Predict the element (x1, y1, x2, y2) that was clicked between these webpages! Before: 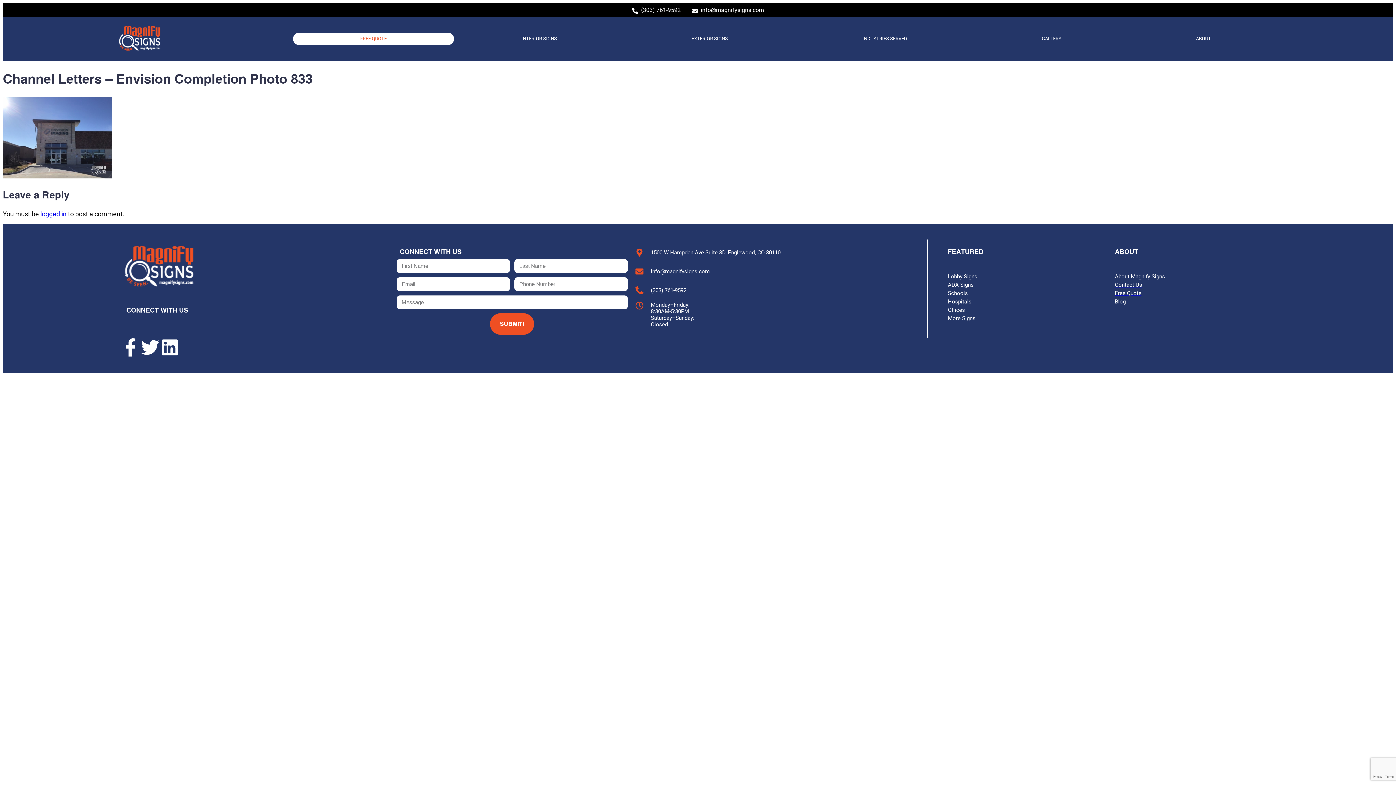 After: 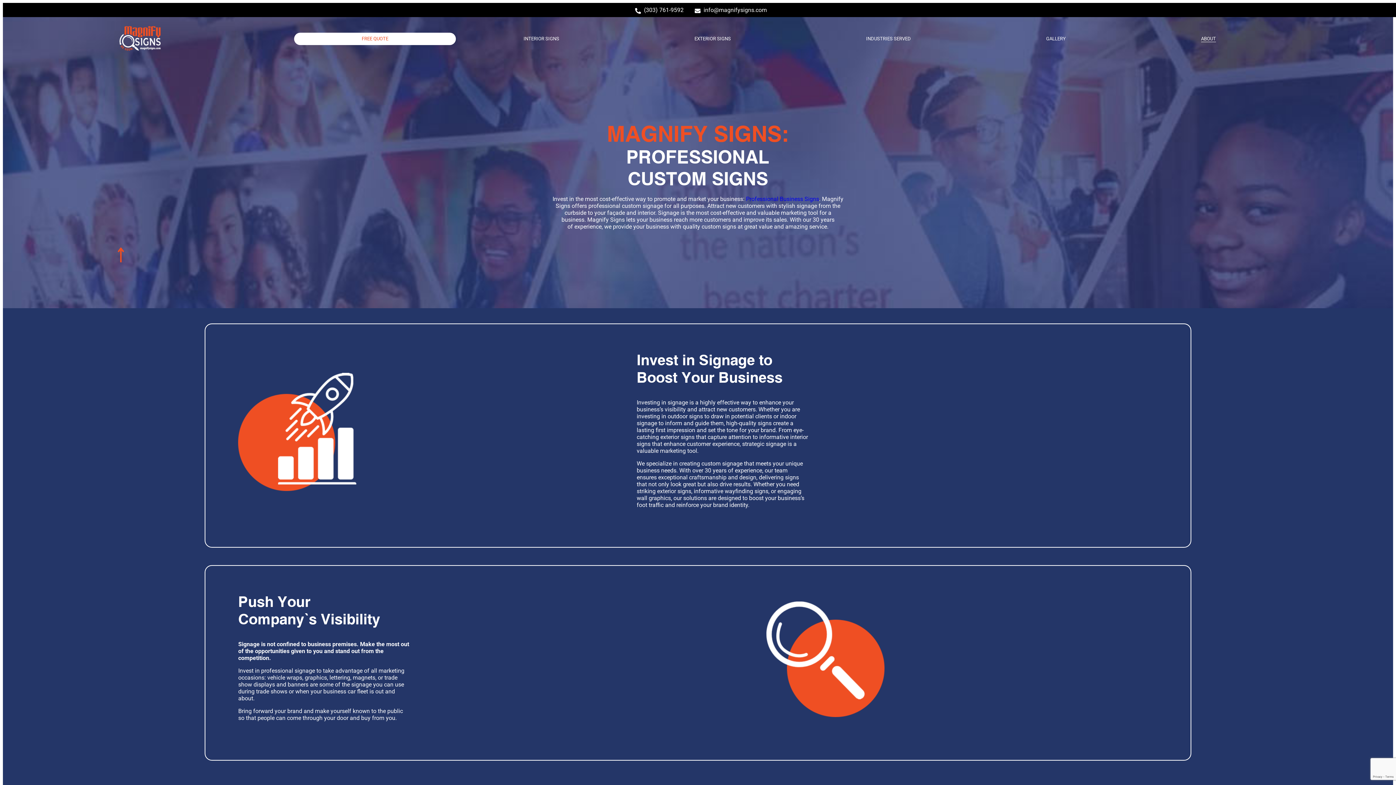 Action: bbox: (1115, 273, 1274, 279) label: About Magnify Signs